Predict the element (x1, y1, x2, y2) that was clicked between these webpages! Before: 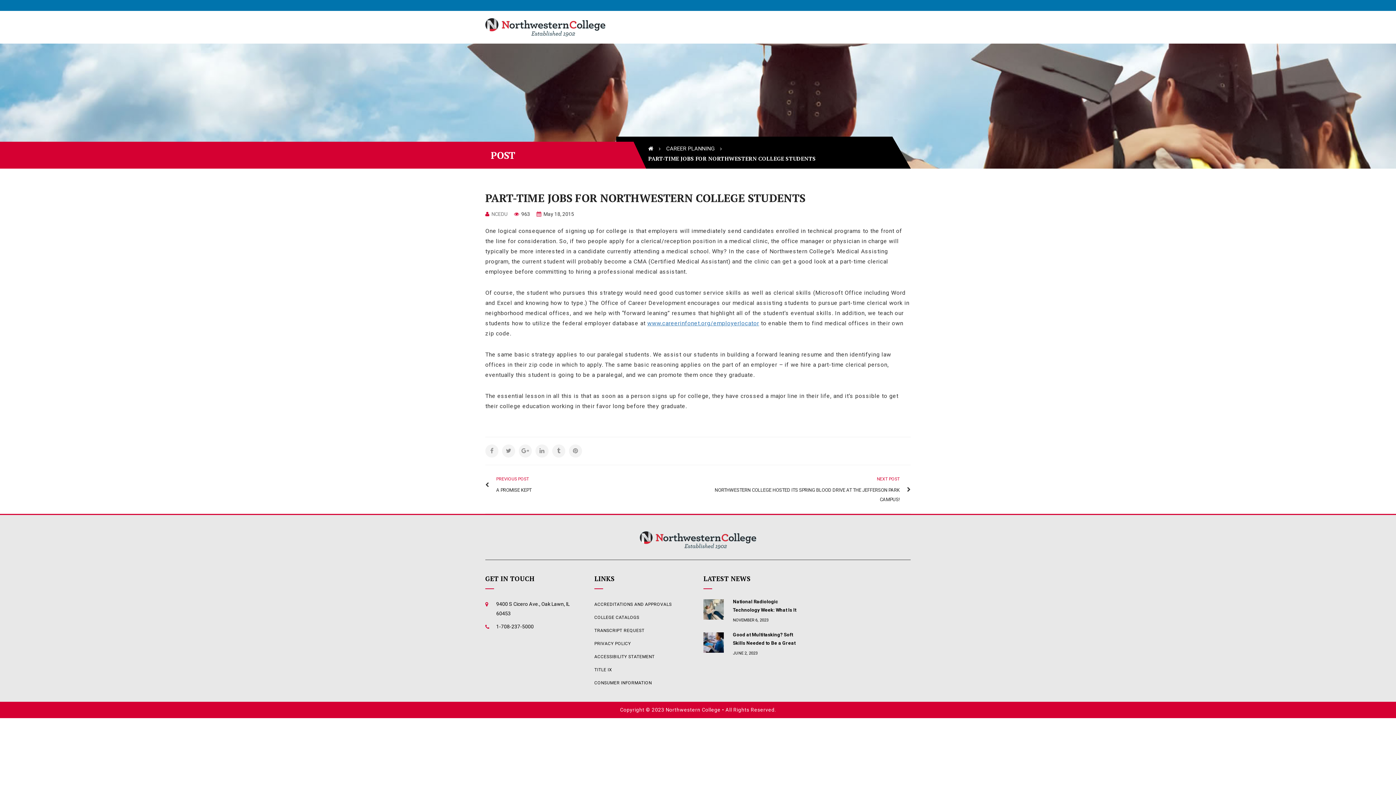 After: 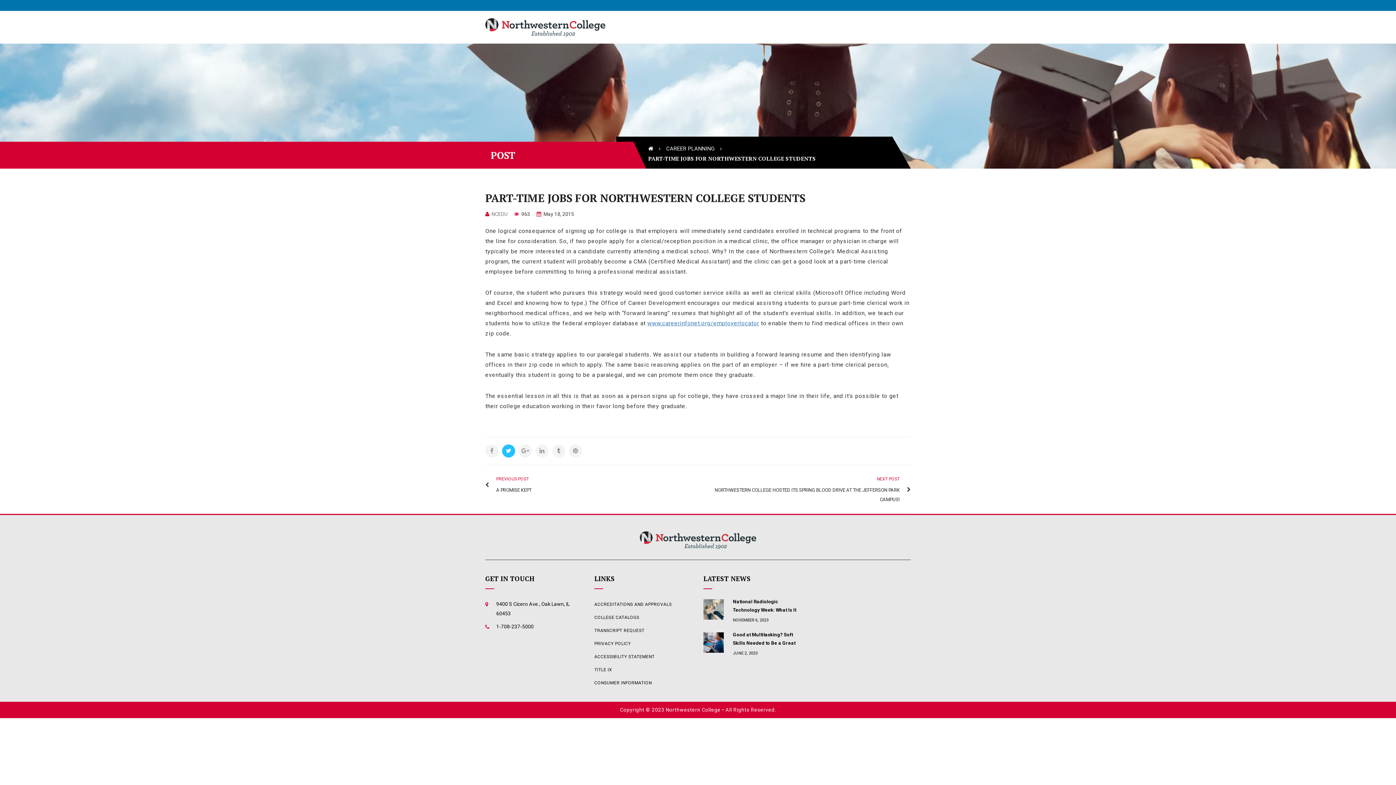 Action: bbox: (502, 444, 515, 457)